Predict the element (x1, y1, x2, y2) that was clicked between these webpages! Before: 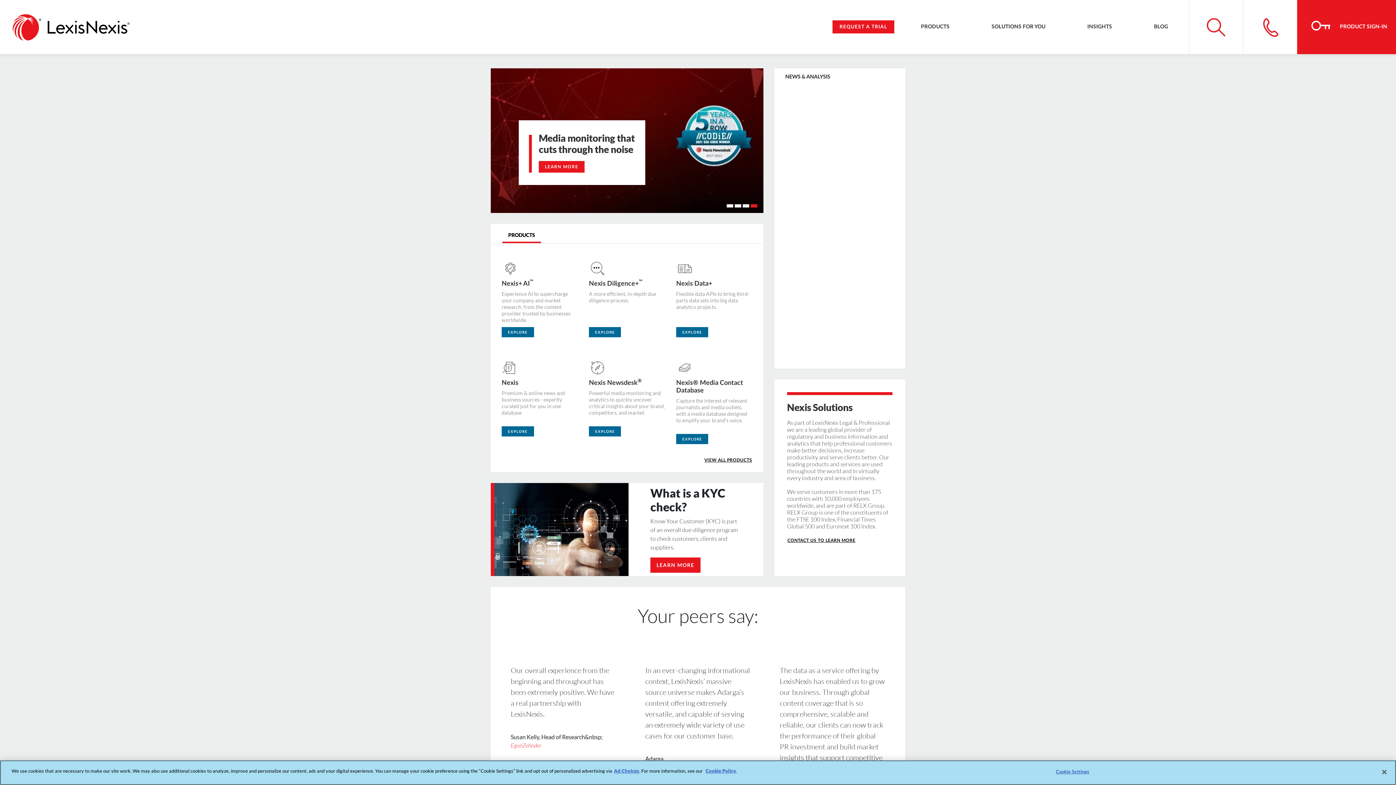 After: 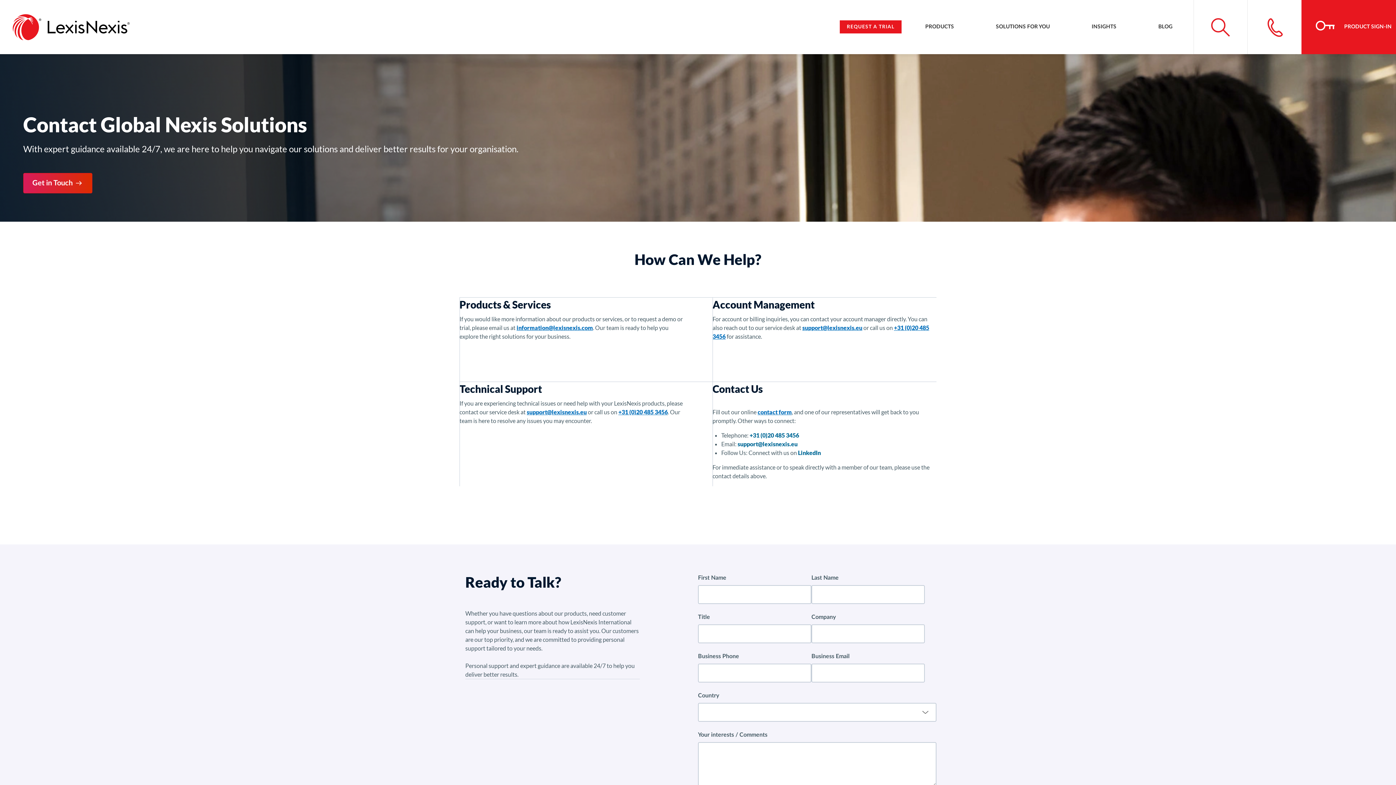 Action: bbox: (787, 538, 856, 543) label: CONTACT US TO LEARN MORE